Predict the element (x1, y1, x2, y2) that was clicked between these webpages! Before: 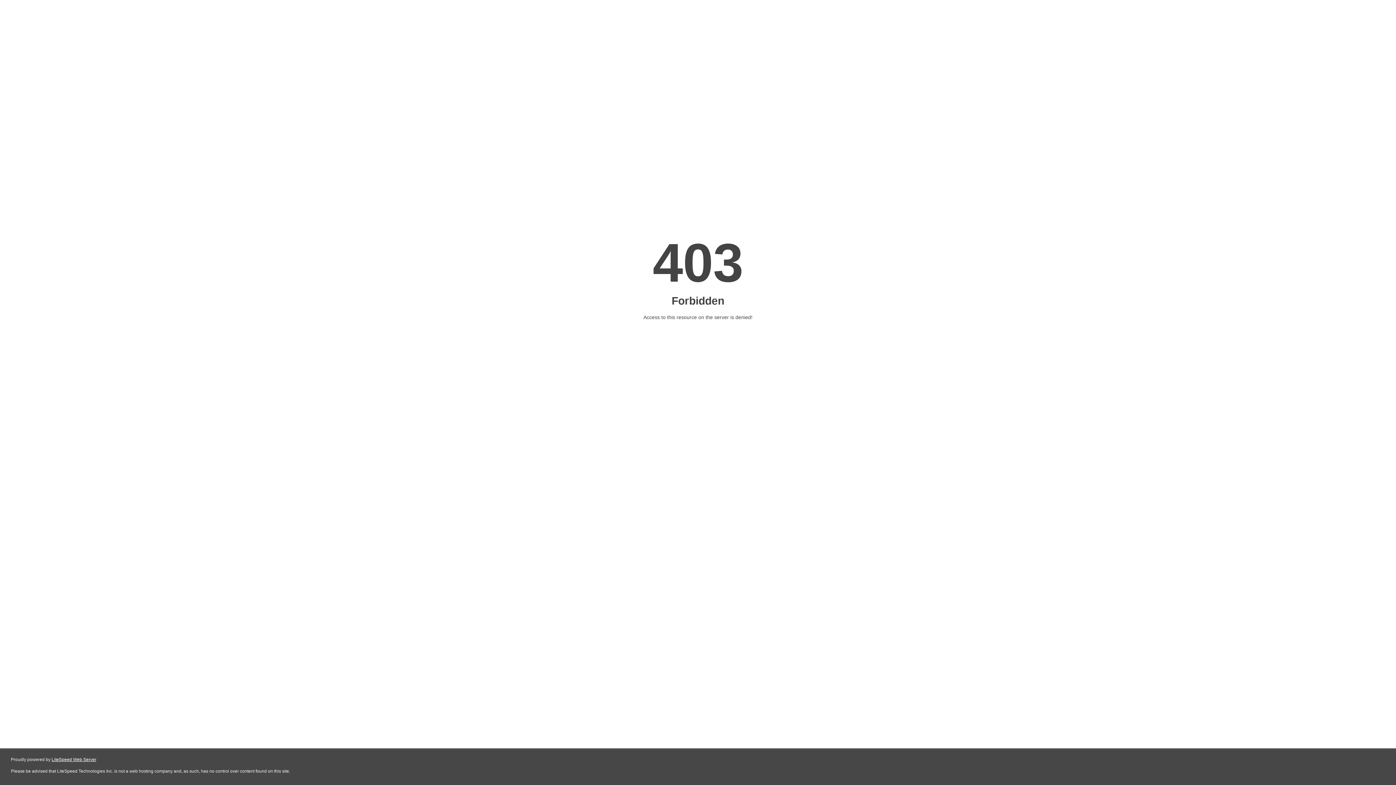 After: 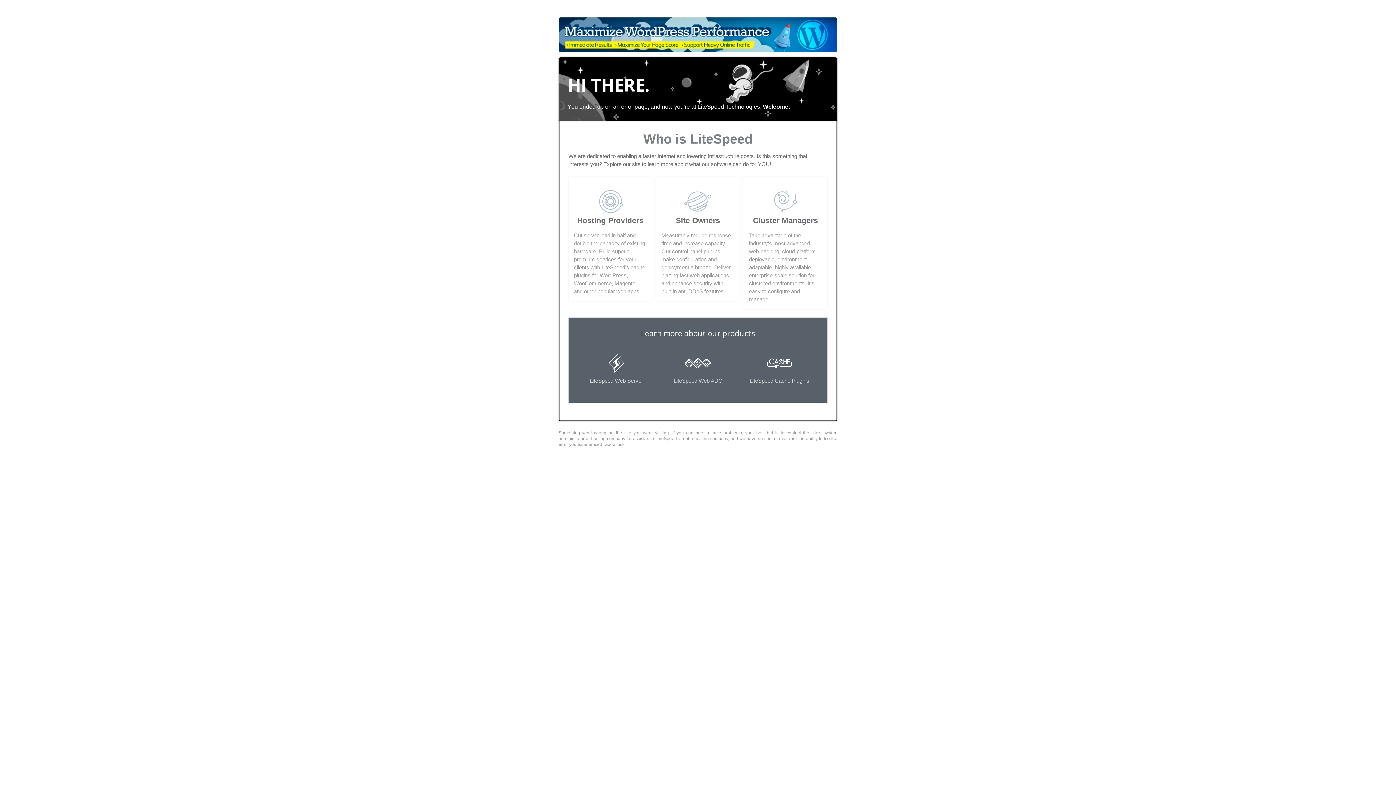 Action: bbox: (51, 757, 96, 762) label: LiteSpeed Web Server